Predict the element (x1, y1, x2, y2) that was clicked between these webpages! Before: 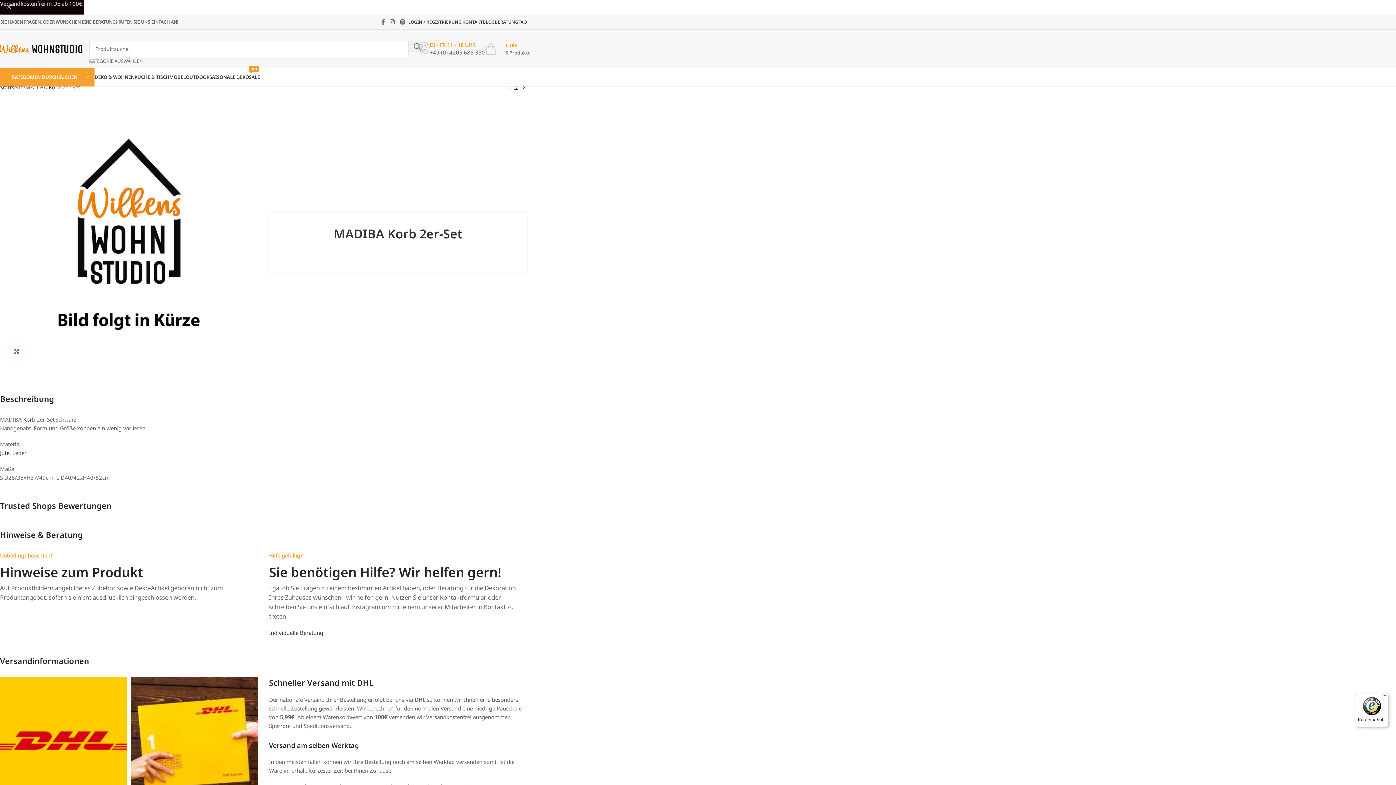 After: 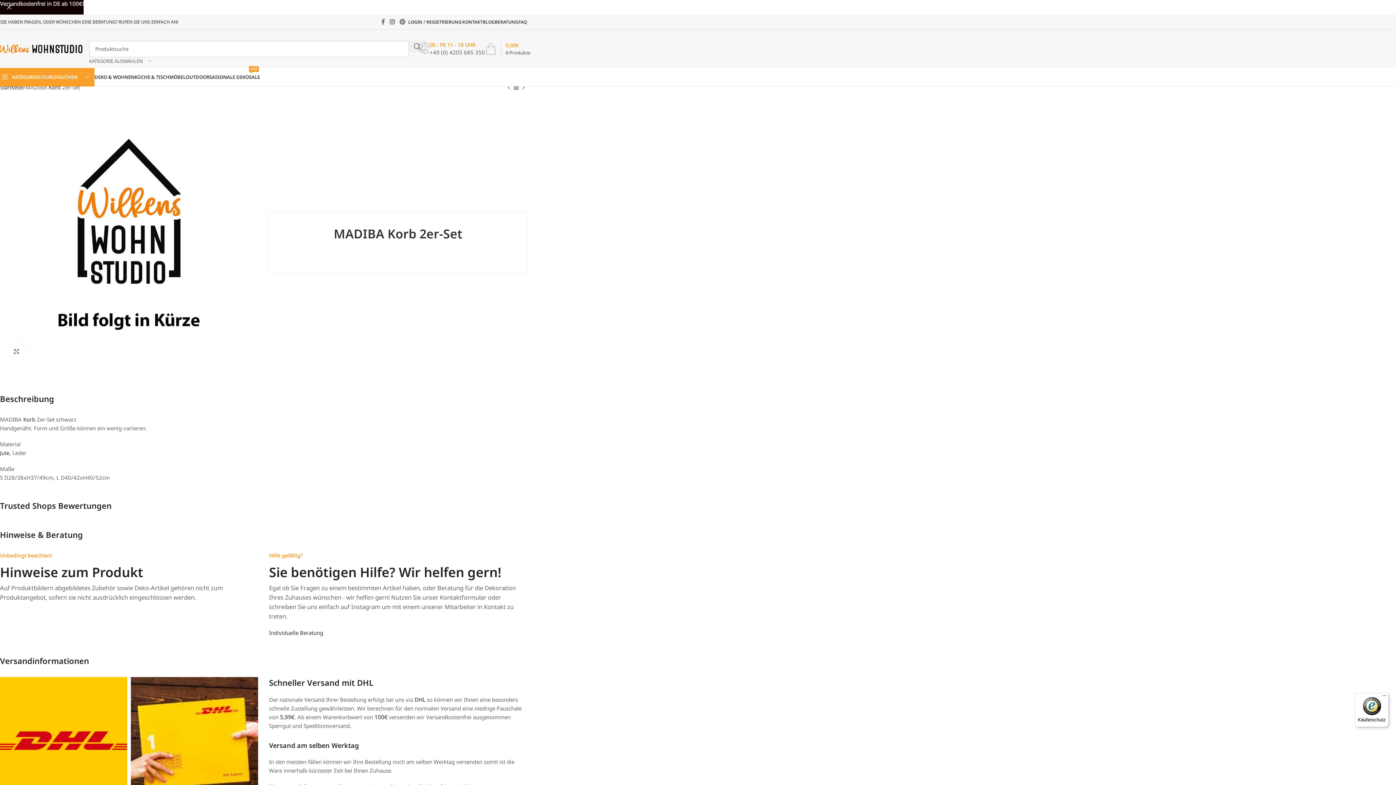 Action: bbox: (387, 16, 397, 27) label: Sozialer Link zu Instagram